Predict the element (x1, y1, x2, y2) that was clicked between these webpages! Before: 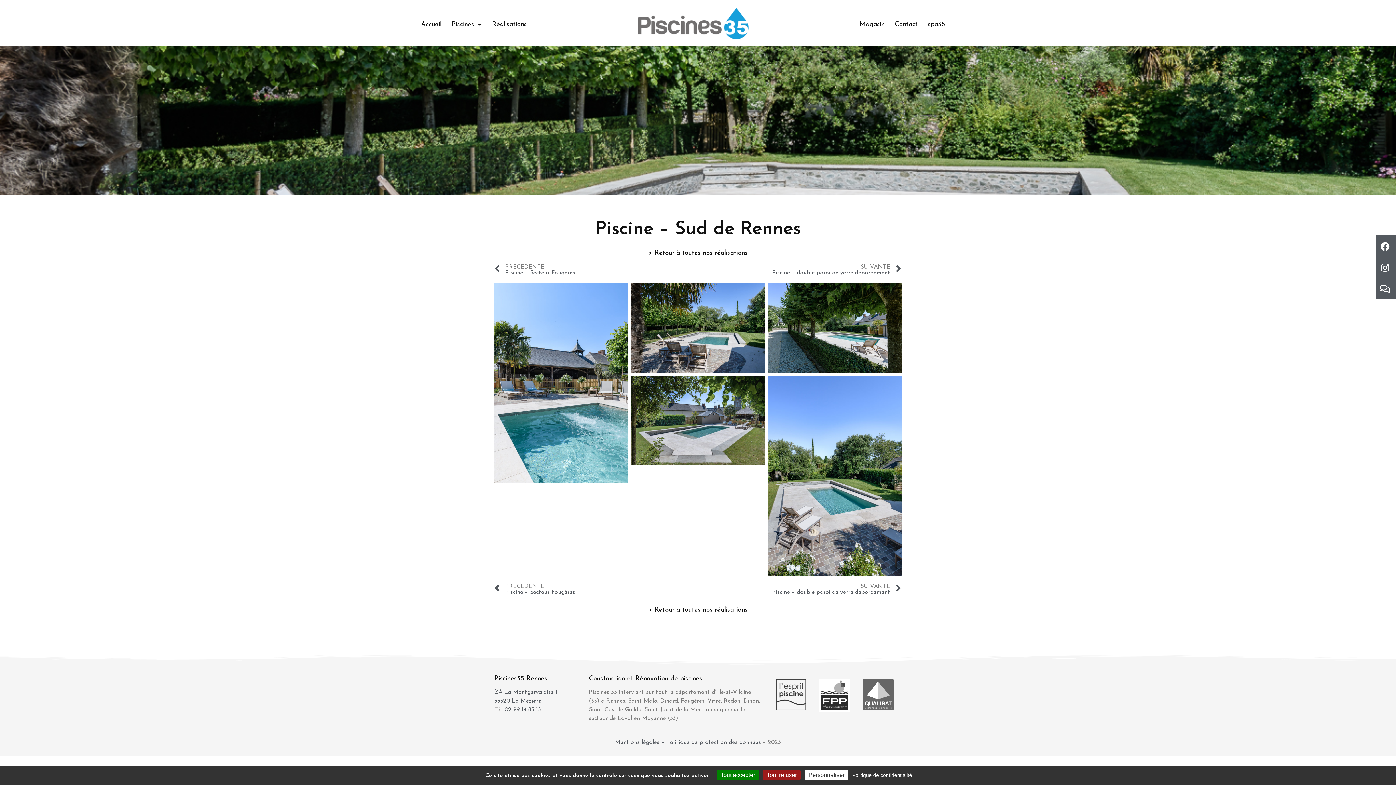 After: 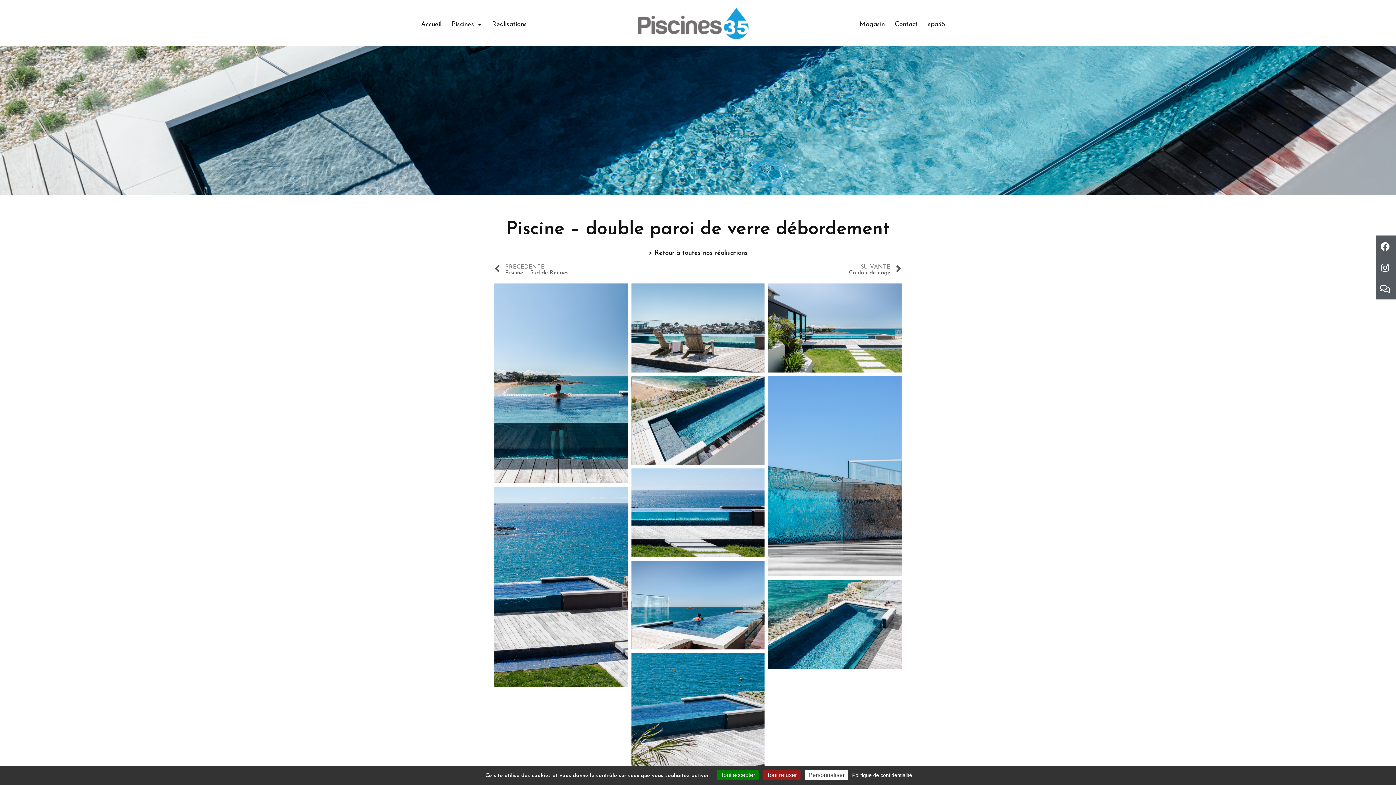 Action: label: SUIVANTE
Piscine – double paroi de verre débordement
Suivant bbox: (698, 583, 901, 595)